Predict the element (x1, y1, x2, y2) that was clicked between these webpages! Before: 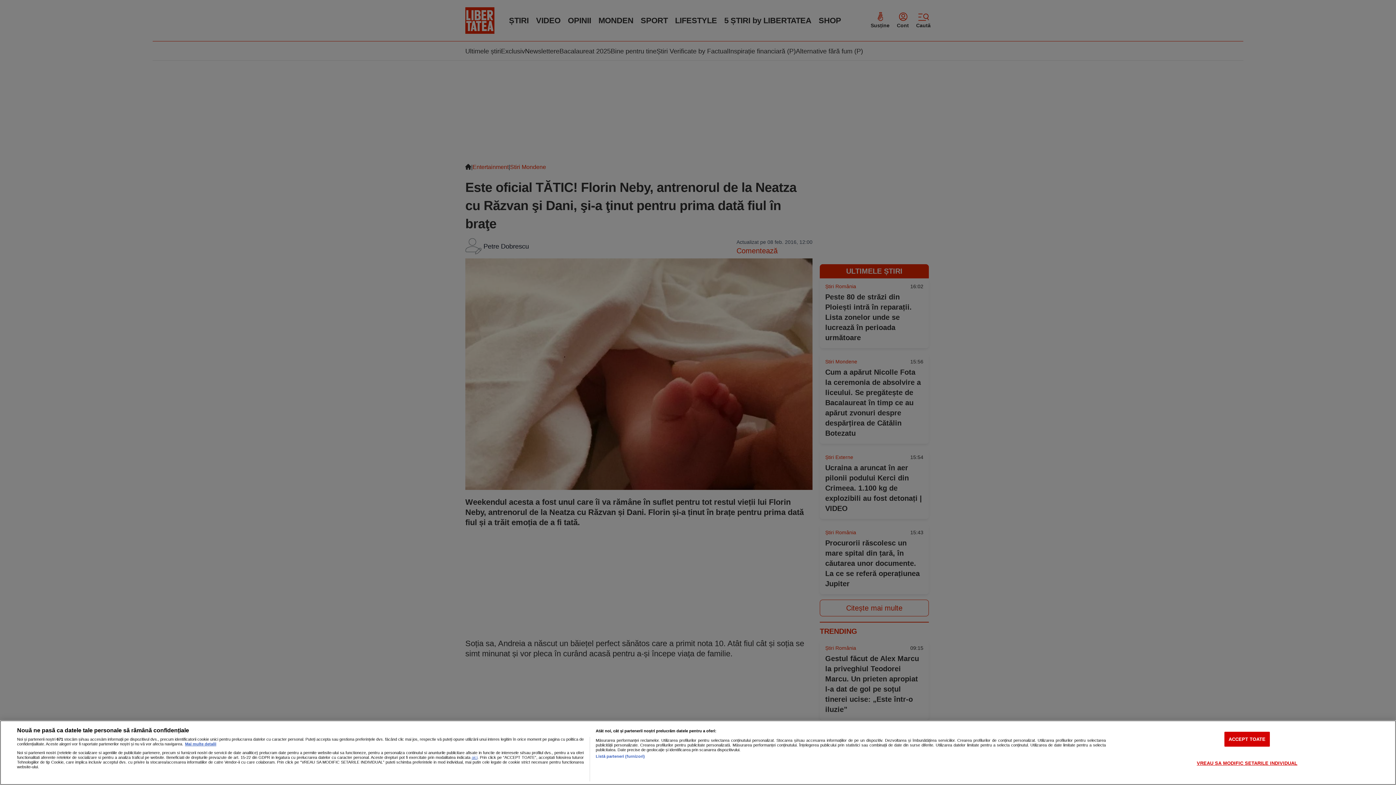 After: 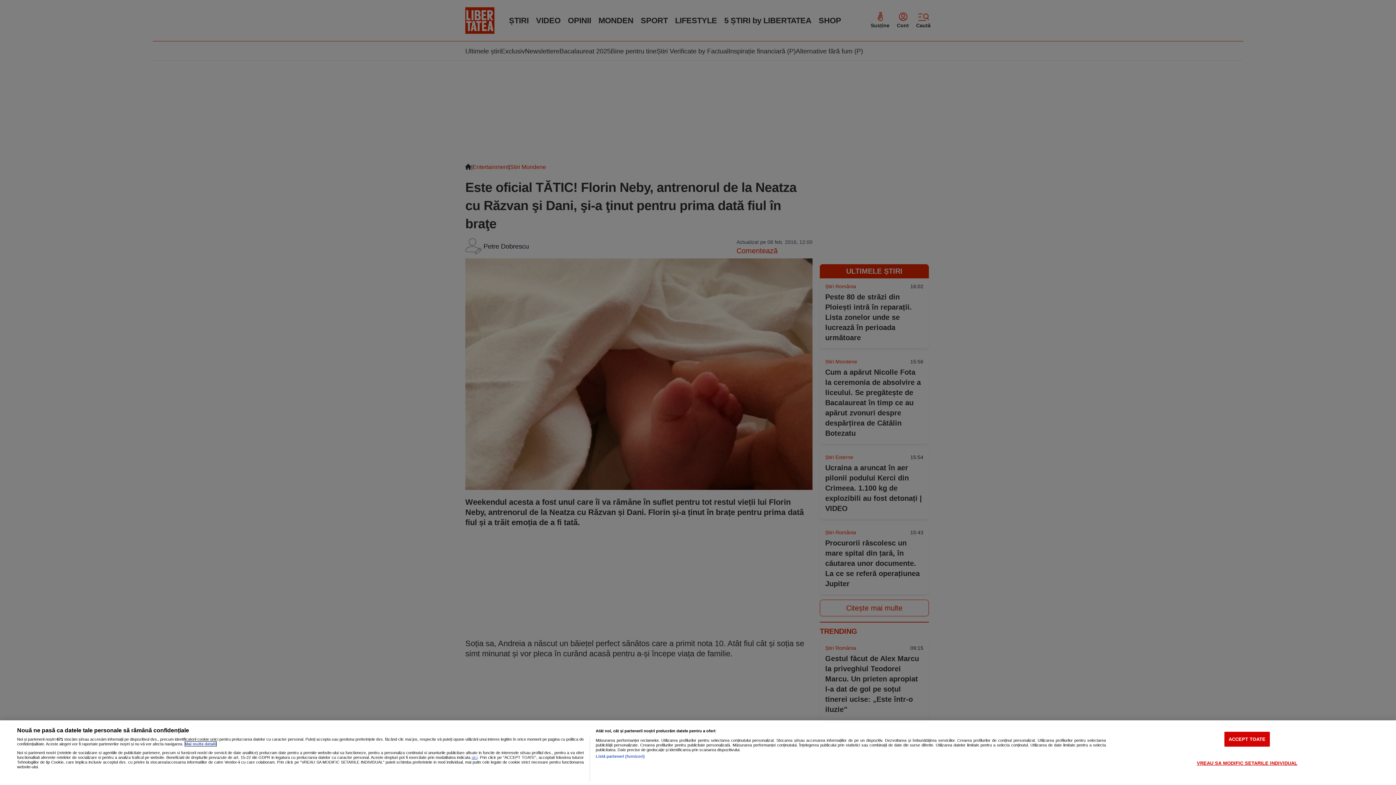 Action: bbox: (185, 742, 216, 746) label: Mai multe informații despre confidențialitatea datelor dvs., se deschide într-o fereastră nouă